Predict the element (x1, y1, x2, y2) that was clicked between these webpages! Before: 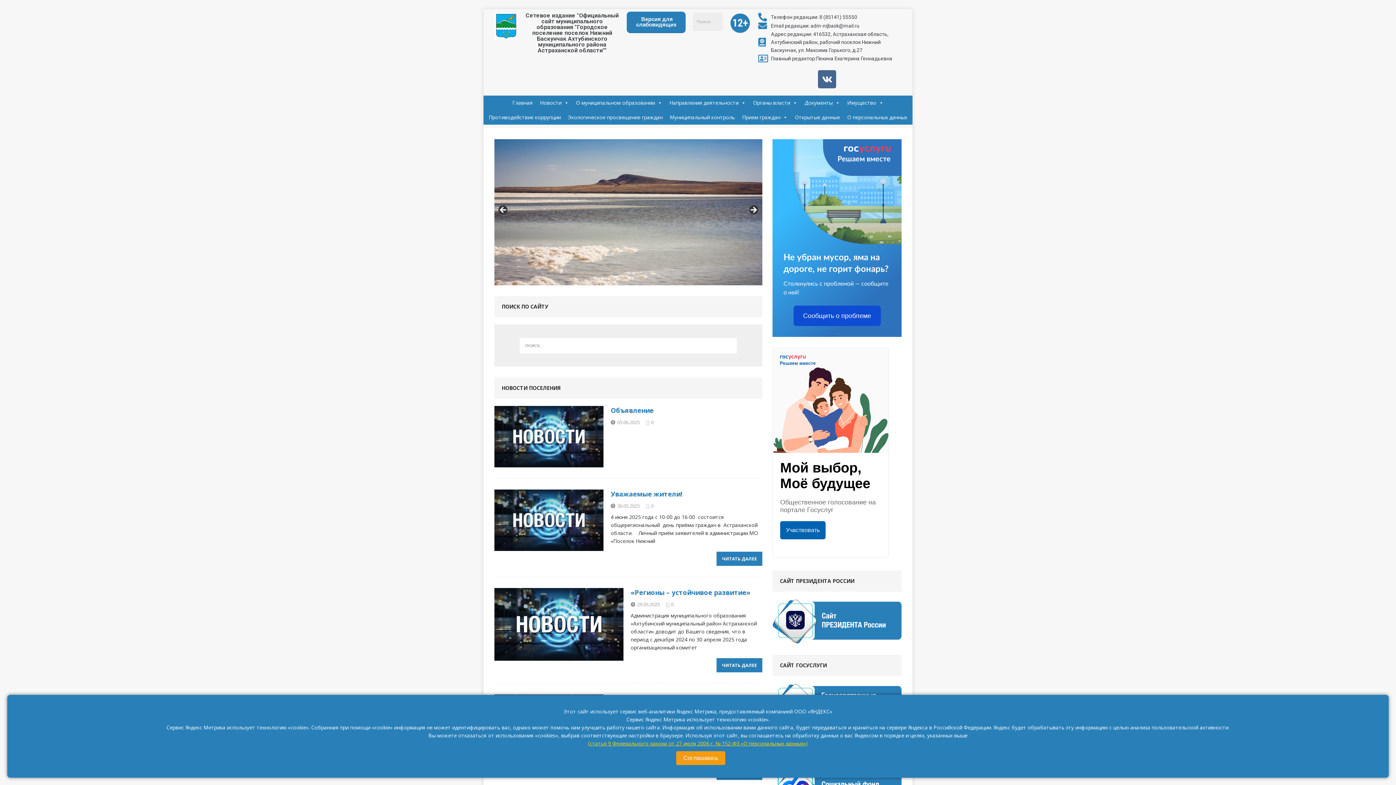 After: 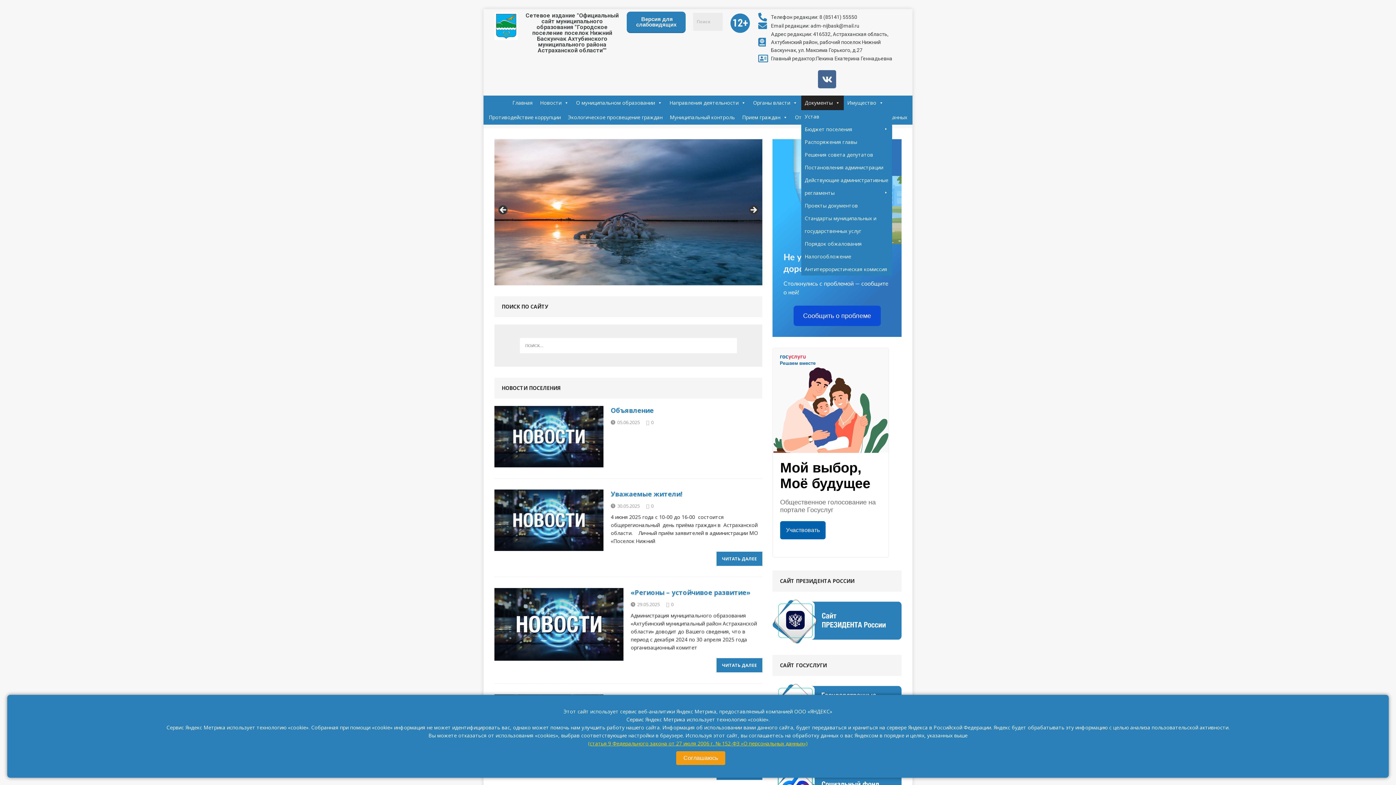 Action: label: Документы bbox: (801, 95, 843, 110)